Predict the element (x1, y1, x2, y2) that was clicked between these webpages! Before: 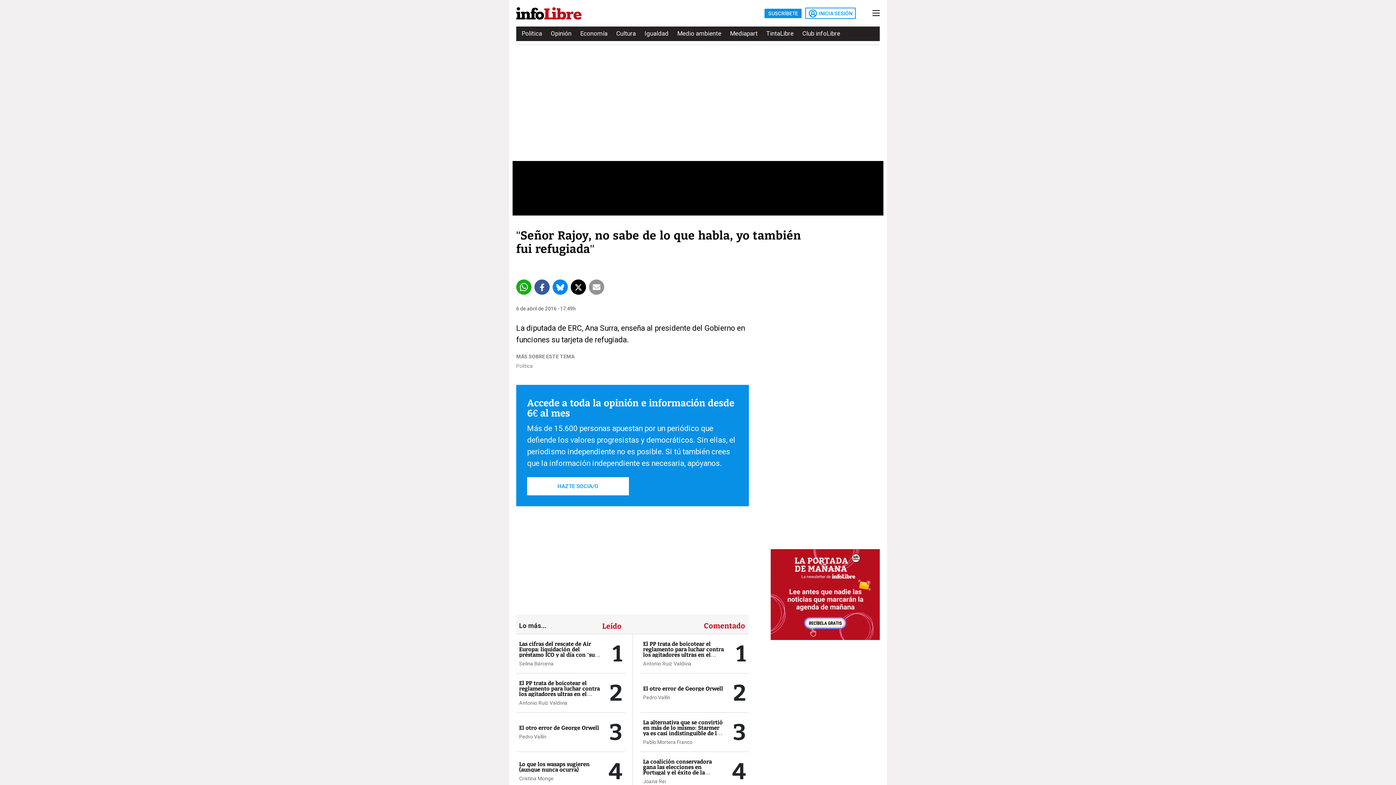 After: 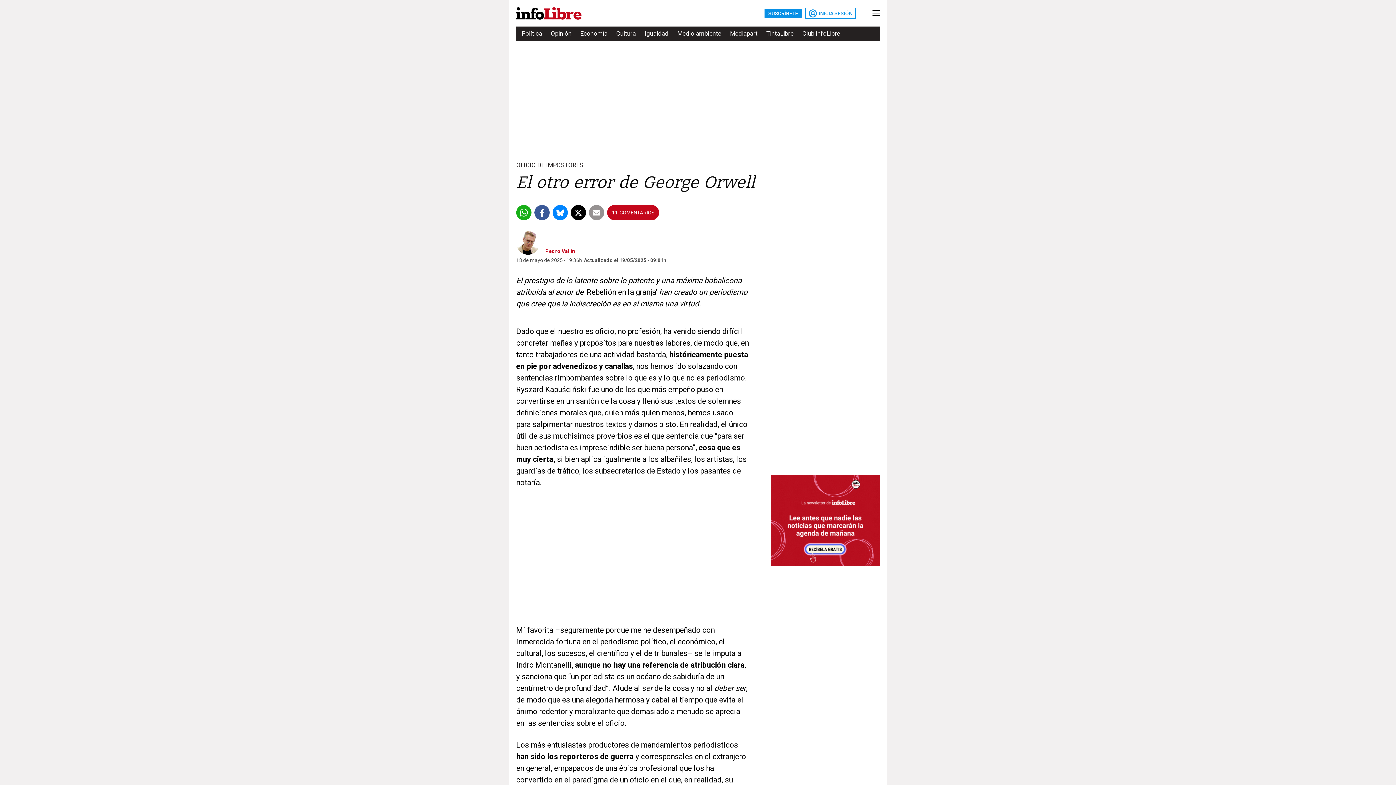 Action: bbox: (643, 685, 723, 691) label: El otro error de George Orwell